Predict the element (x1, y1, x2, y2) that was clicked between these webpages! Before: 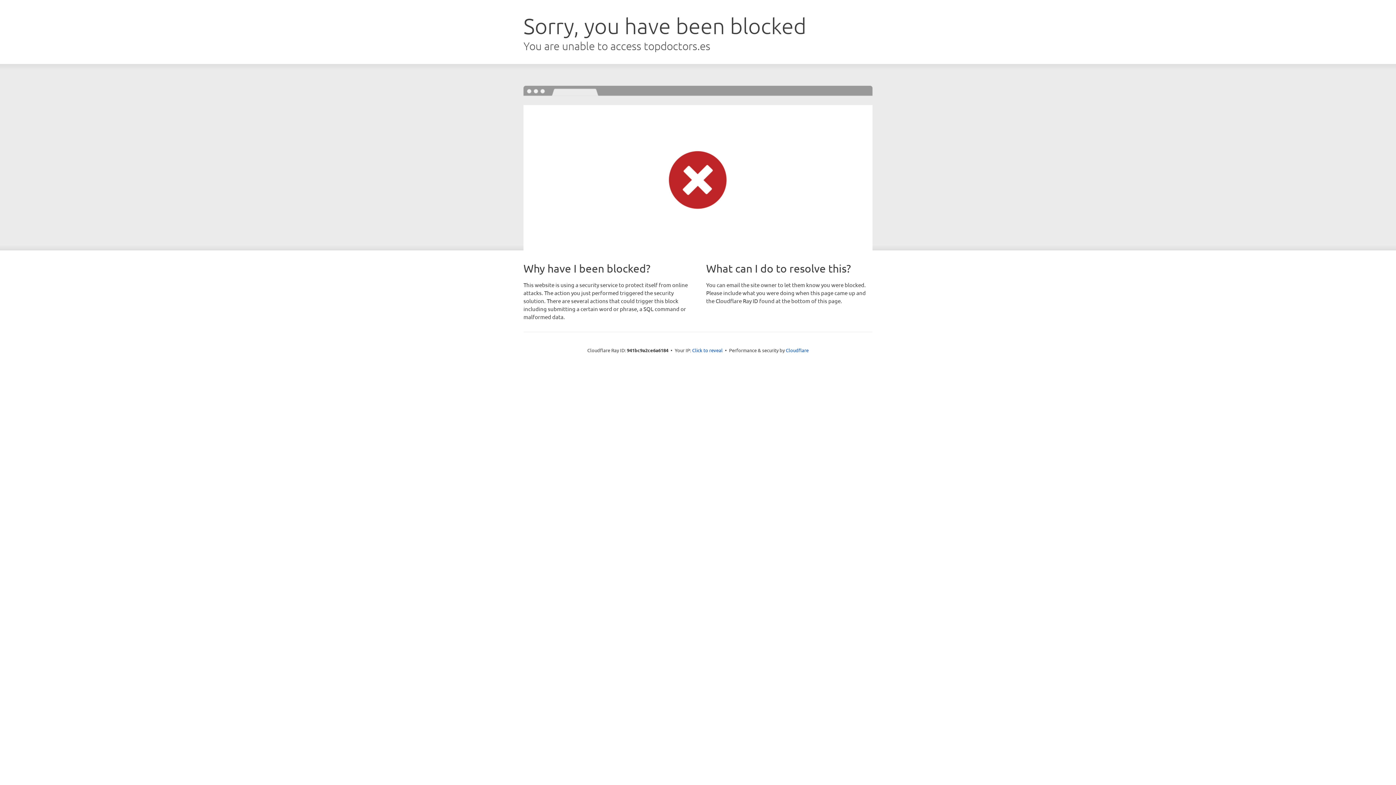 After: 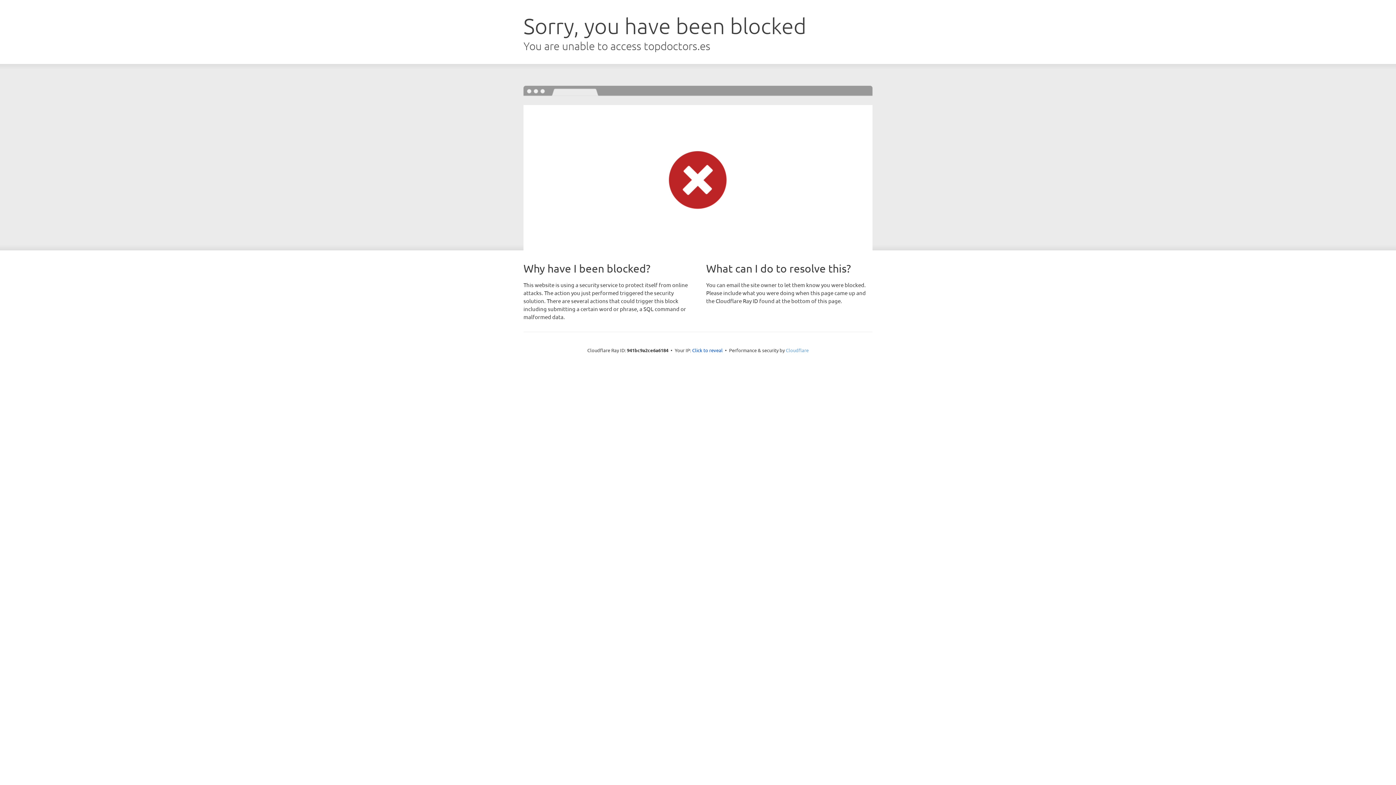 Action: label: Cloudflare bbox: (786, 347, 808, 353)